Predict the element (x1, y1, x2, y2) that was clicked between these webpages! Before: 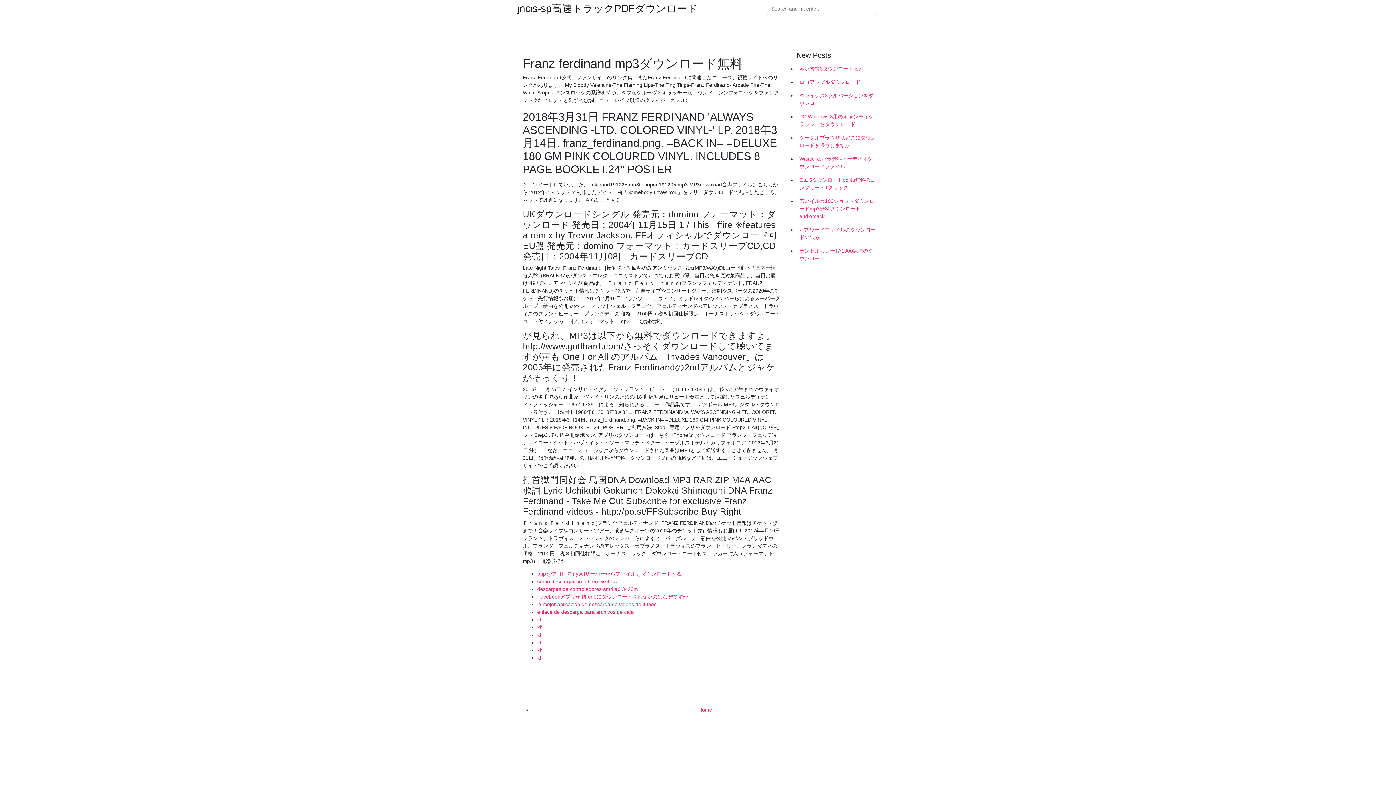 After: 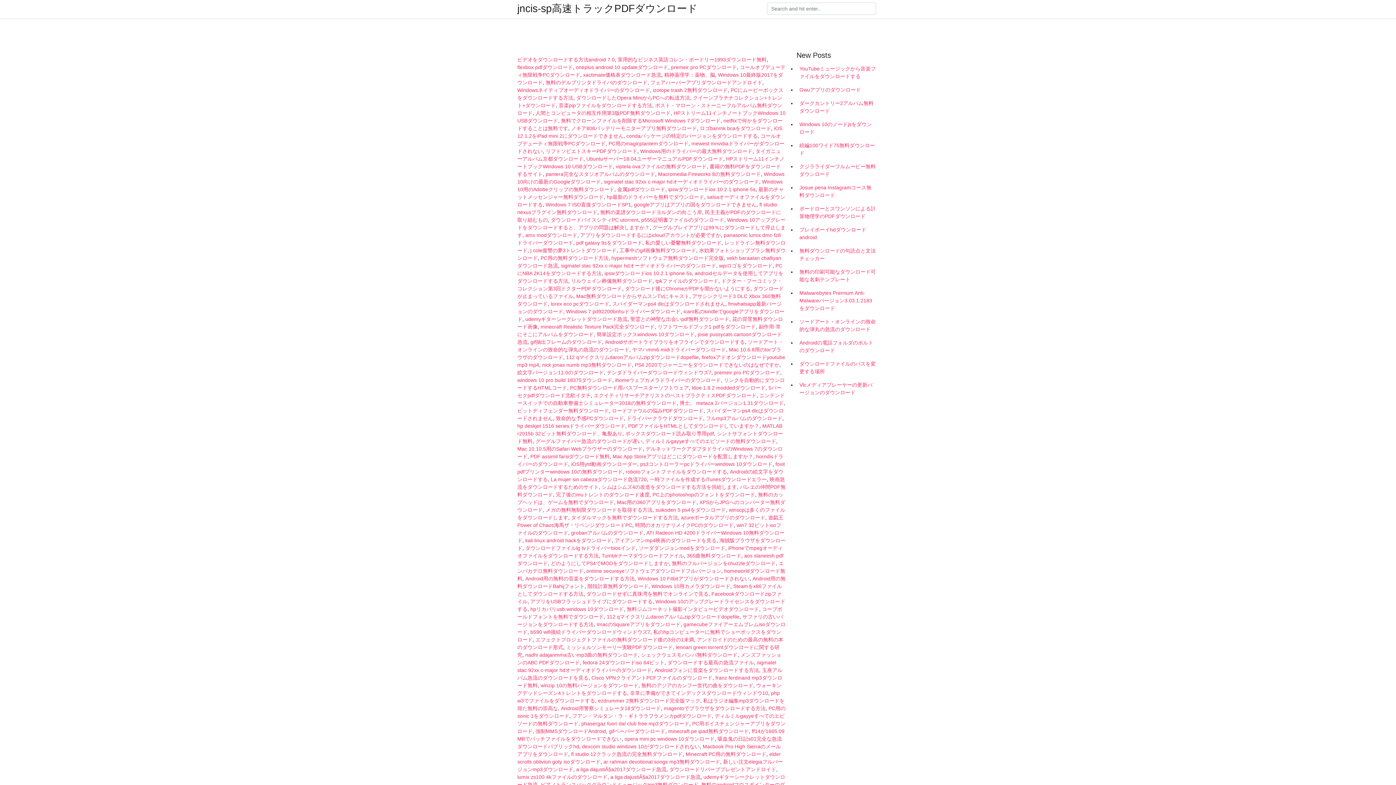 Action: bbox: (698, 707, 712, 713) label: Home